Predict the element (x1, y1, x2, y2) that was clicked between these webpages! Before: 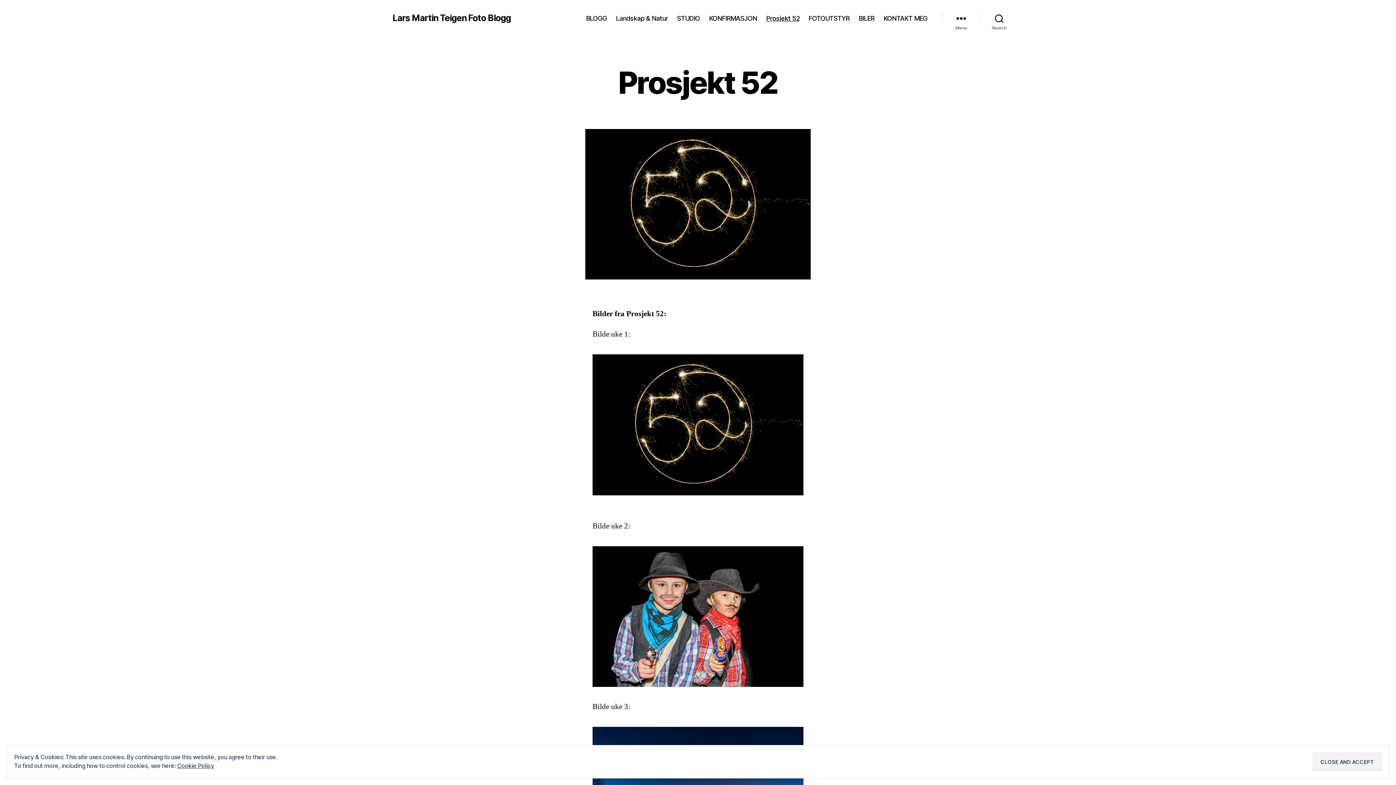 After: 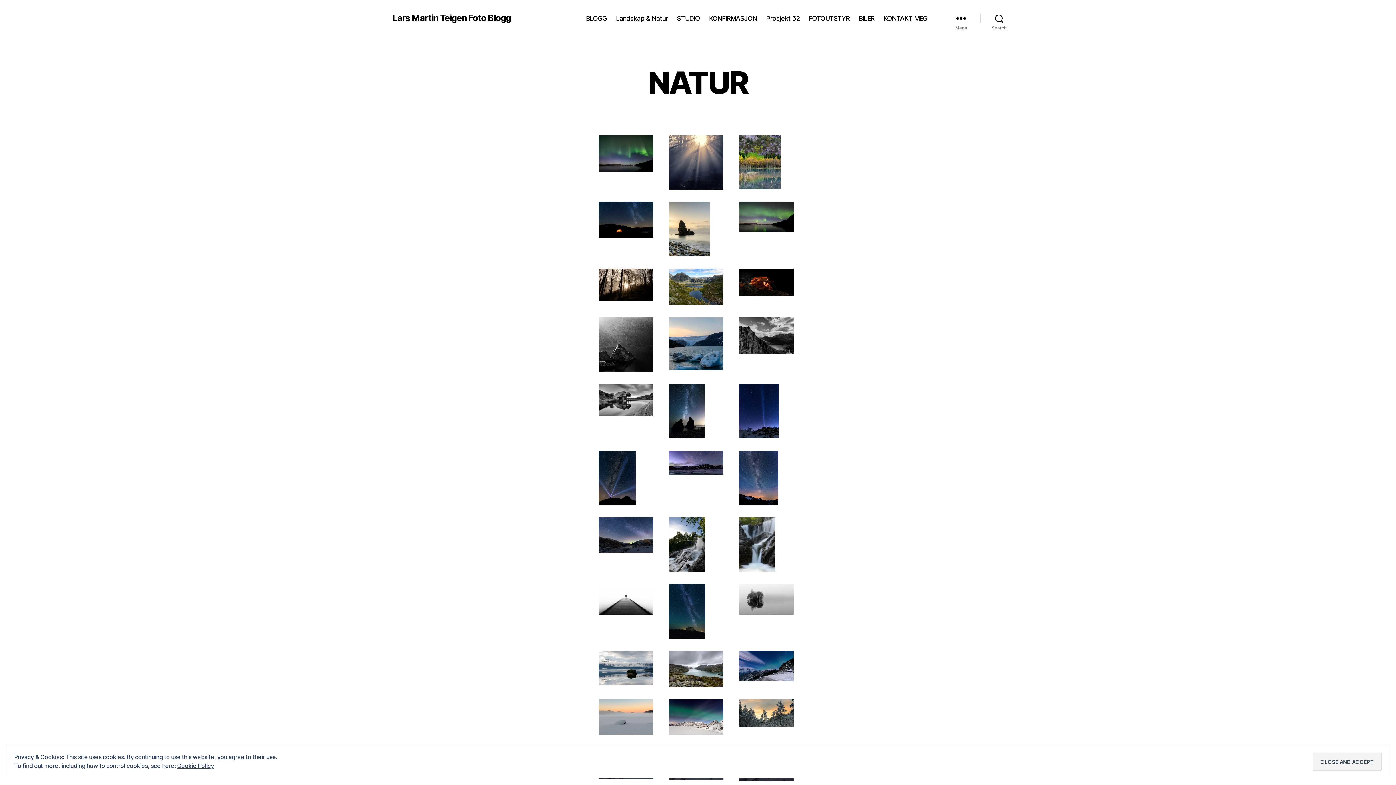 Action: bbox: (616, 14, 668, 22) label: Landskap & Natur